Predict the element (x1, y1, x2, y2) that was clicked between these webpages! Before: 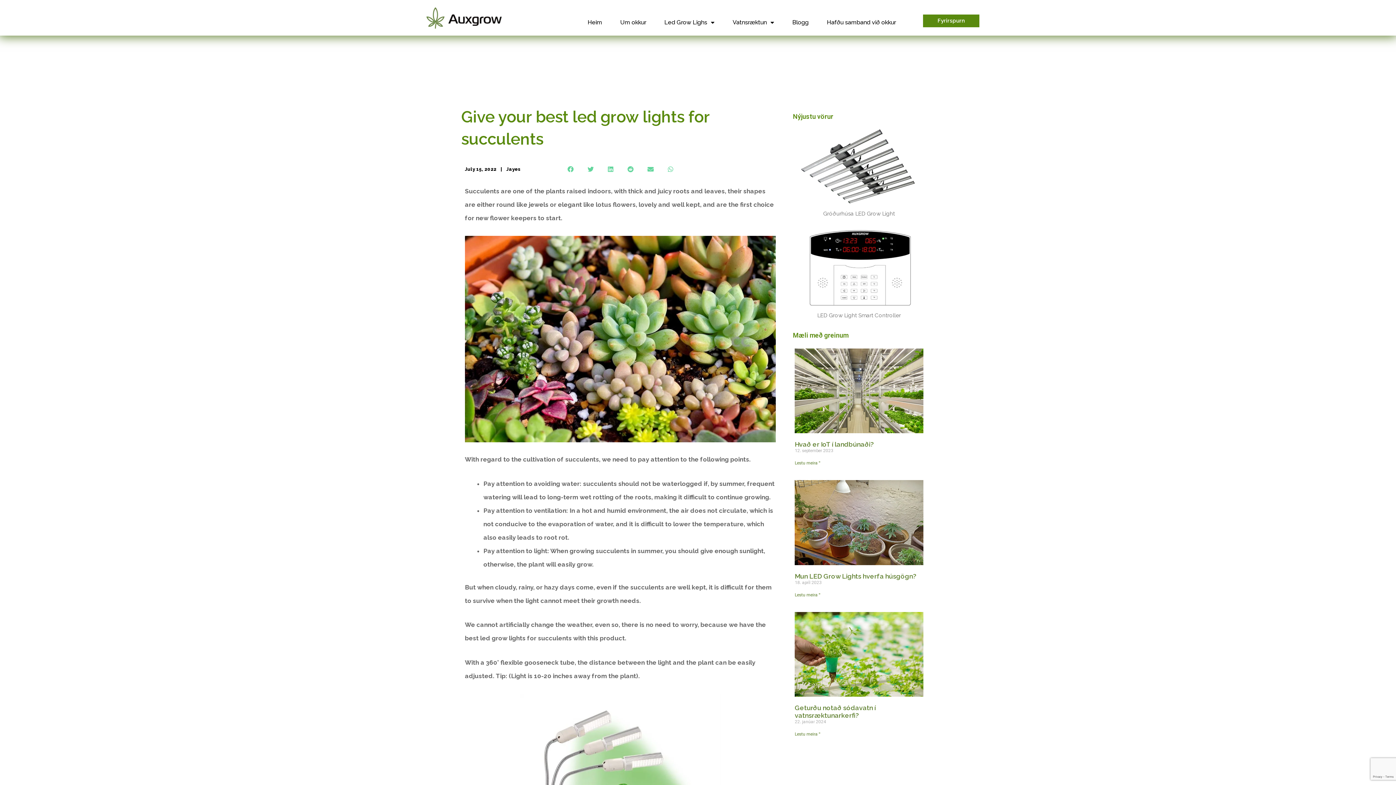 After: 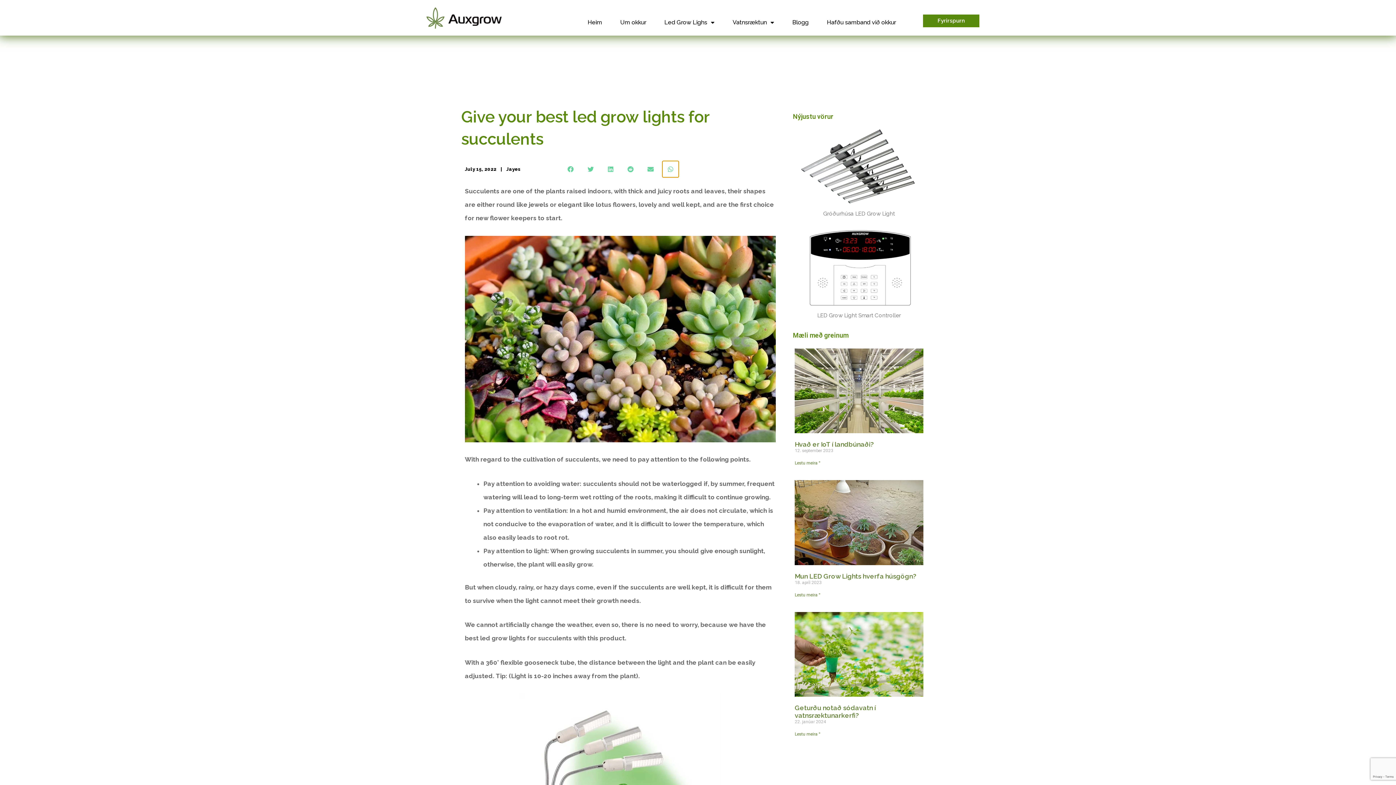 Action: label: Share on whatsapp bbox: (662, 161, 678, 177)